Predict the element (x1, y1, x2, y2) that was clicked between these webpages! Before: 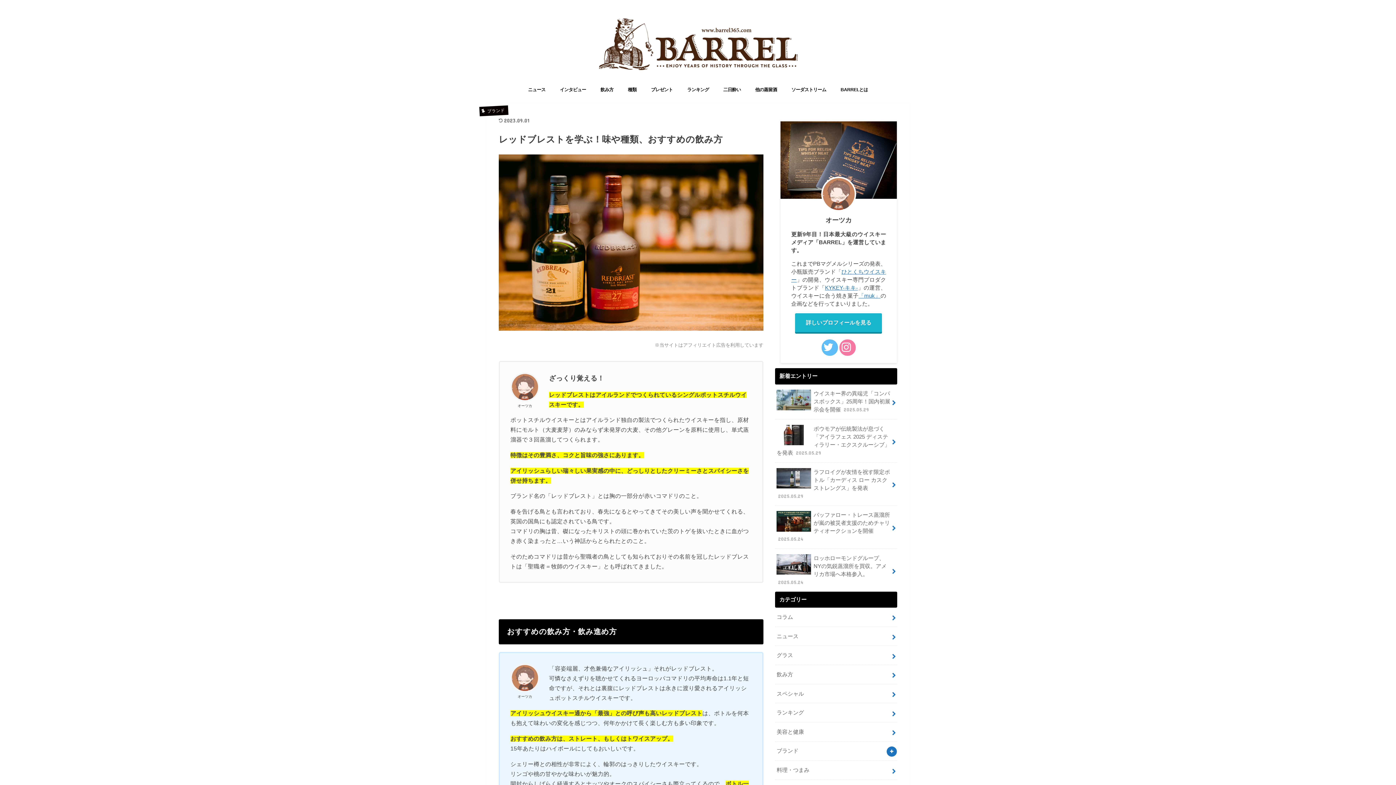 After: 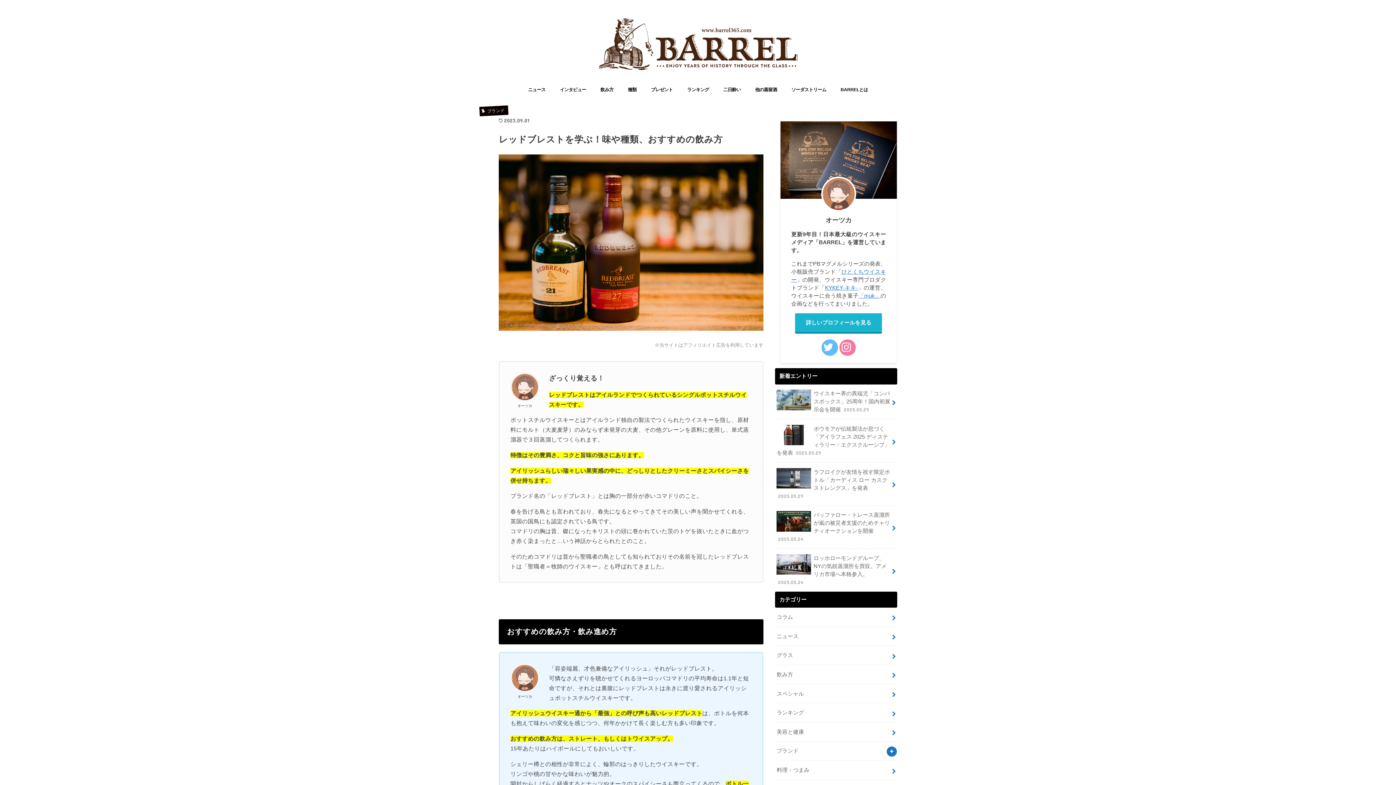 Action: bbox: (858, 293, 880, 298) label: 「muk」